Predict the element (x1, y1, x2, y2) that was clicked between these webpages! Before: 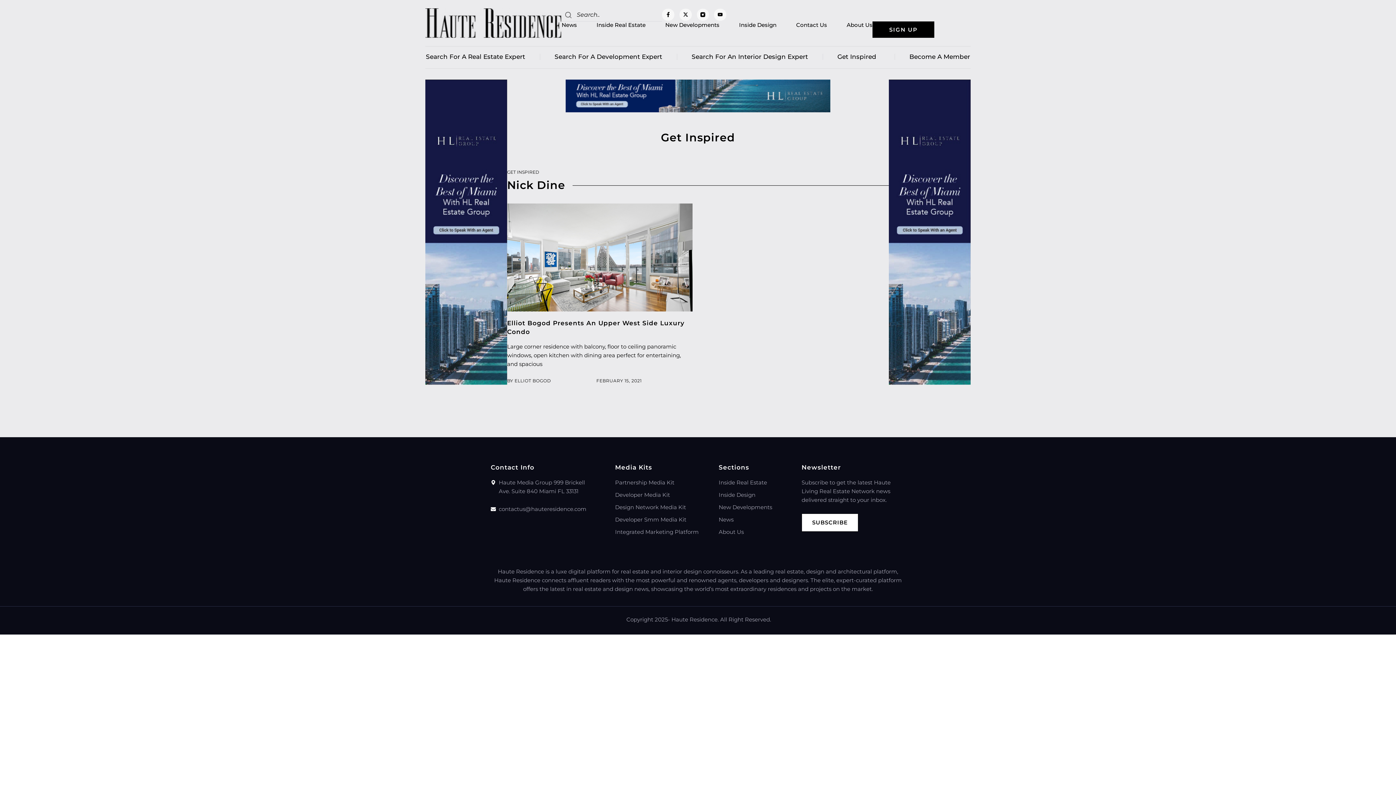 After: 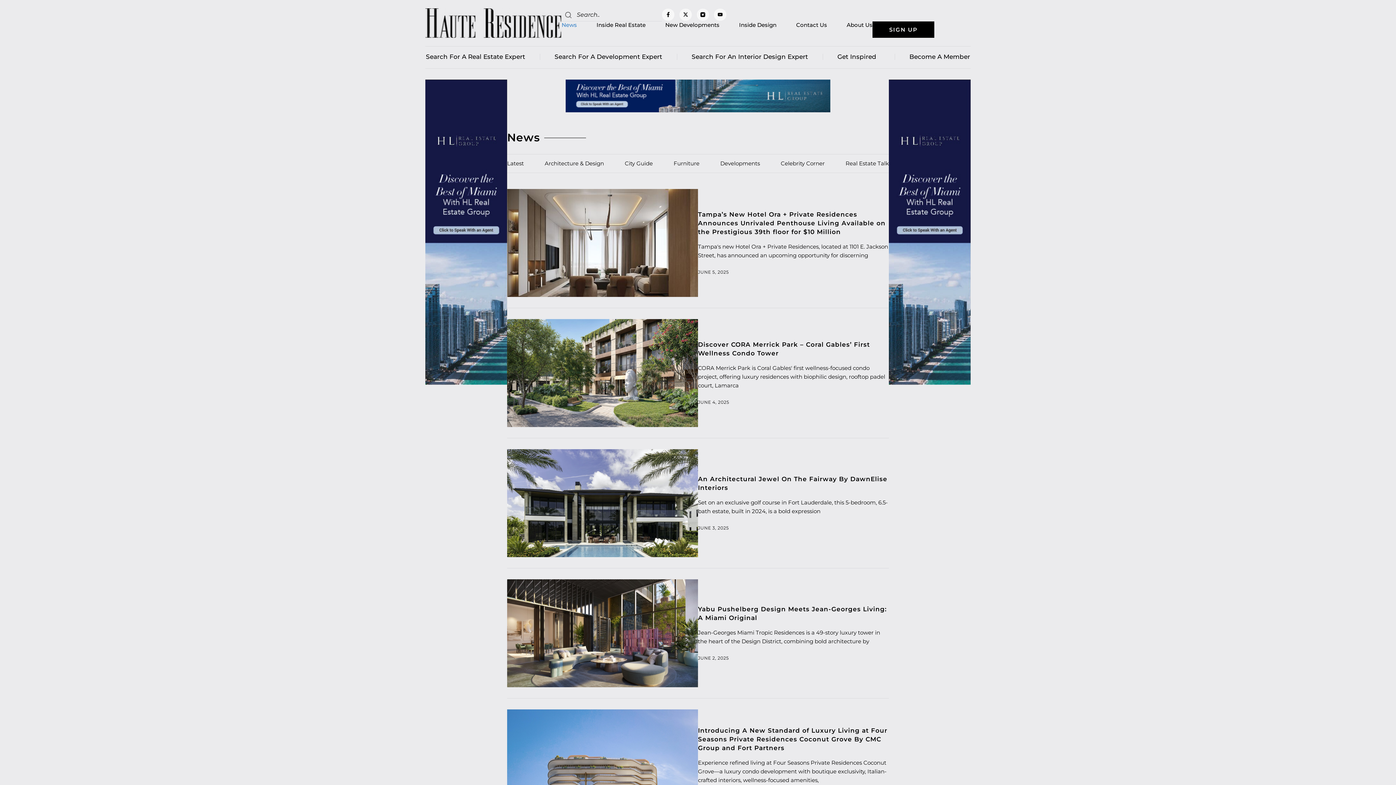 Action: label: News bbox: (718, 515, 797, 524)